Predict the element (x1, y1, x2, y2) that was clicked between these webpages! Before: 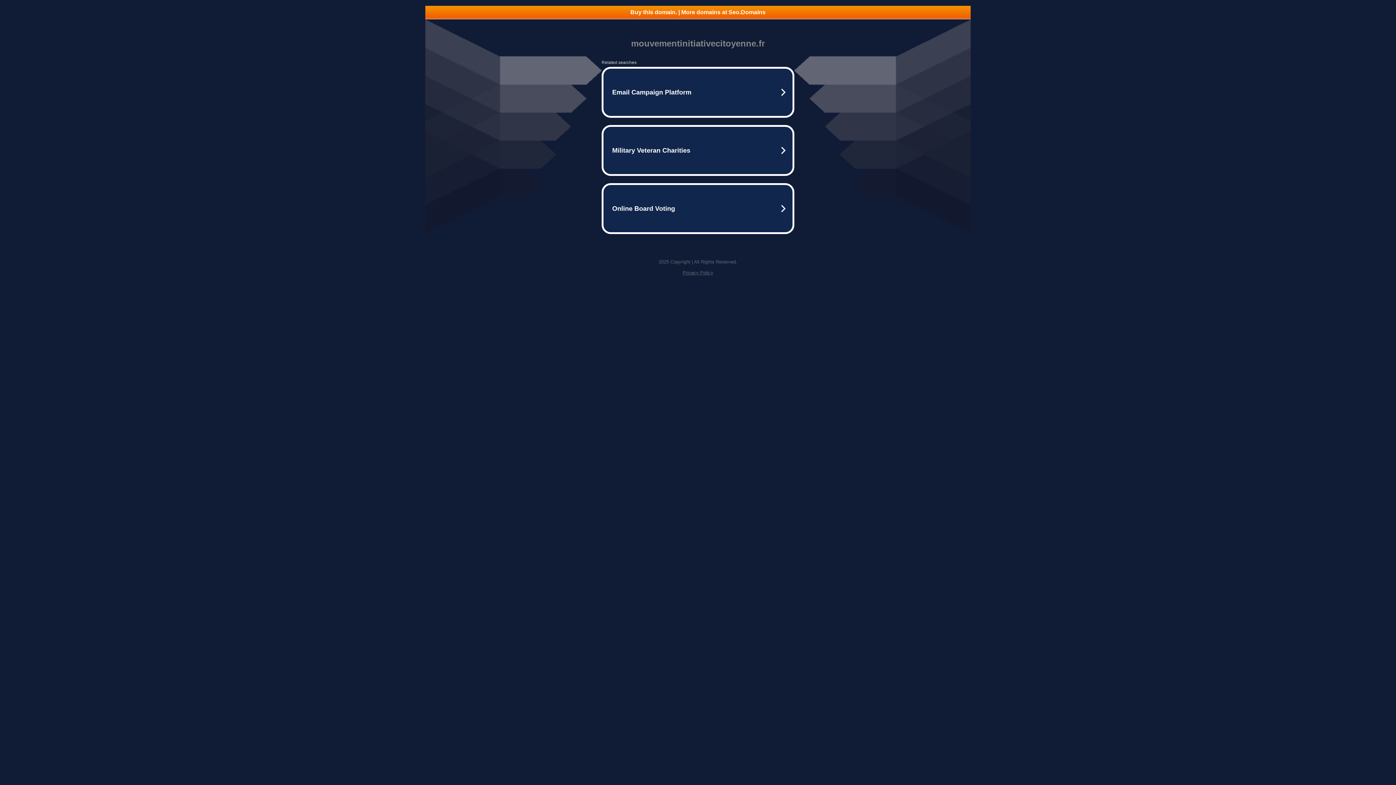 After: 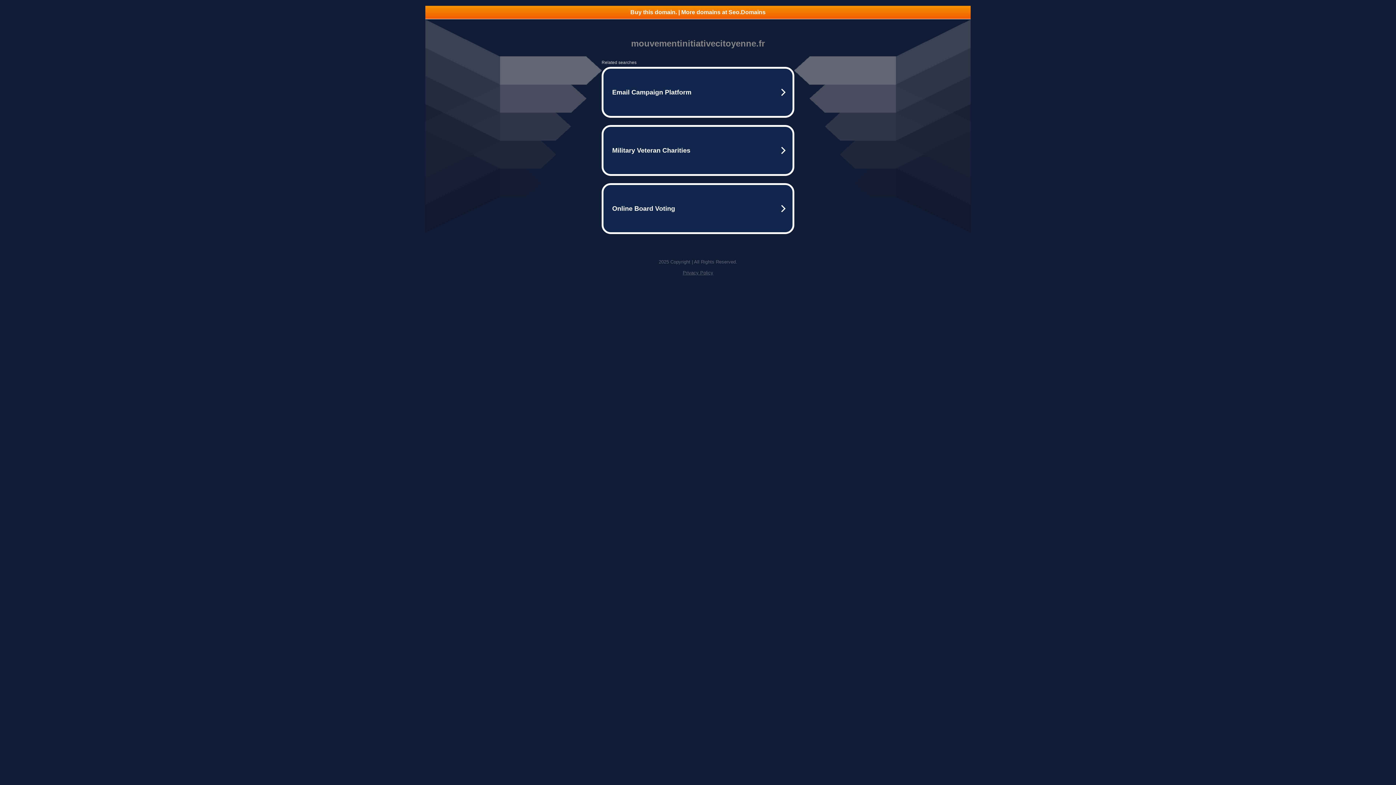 Action: label: Buy this domain. | More domains at Seo.Domains bbox: (425, 5, 970, 18)